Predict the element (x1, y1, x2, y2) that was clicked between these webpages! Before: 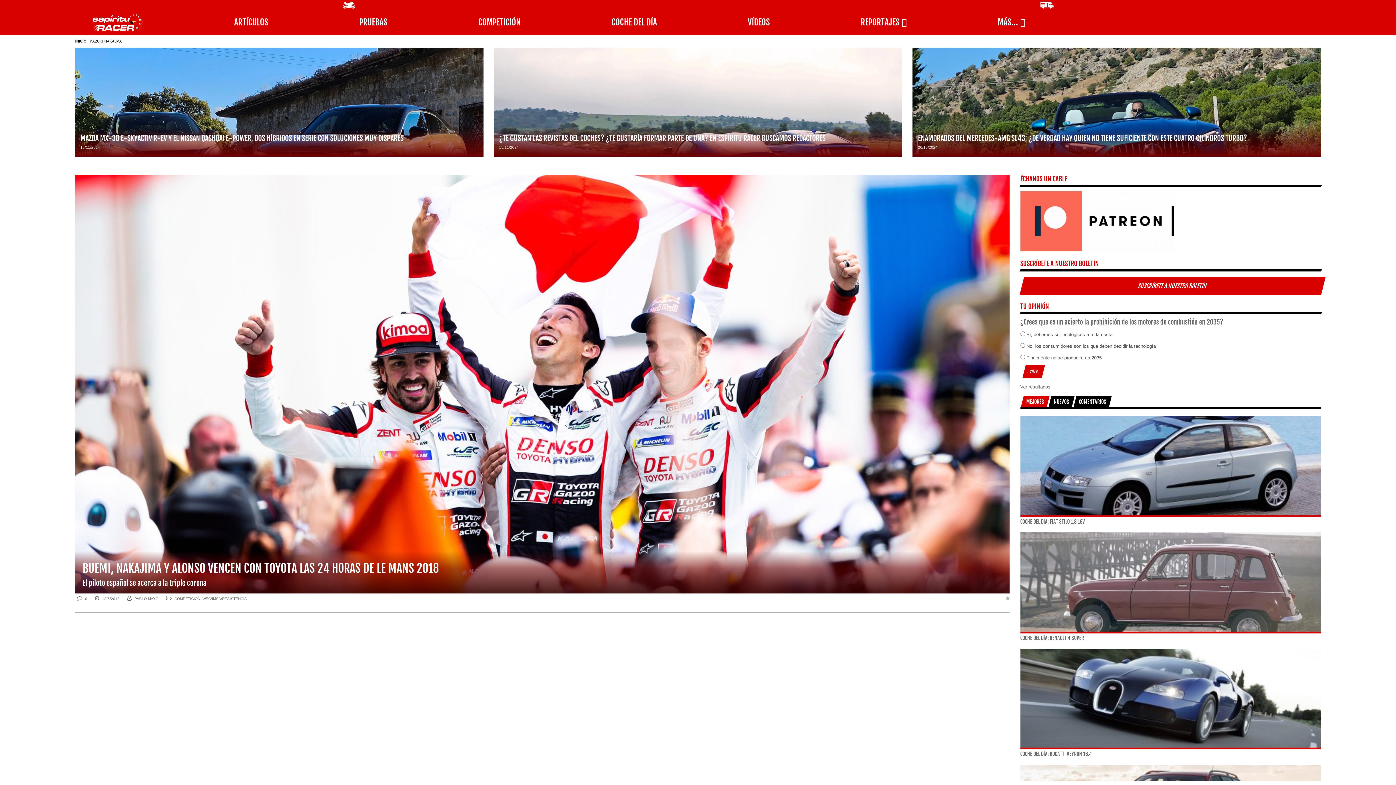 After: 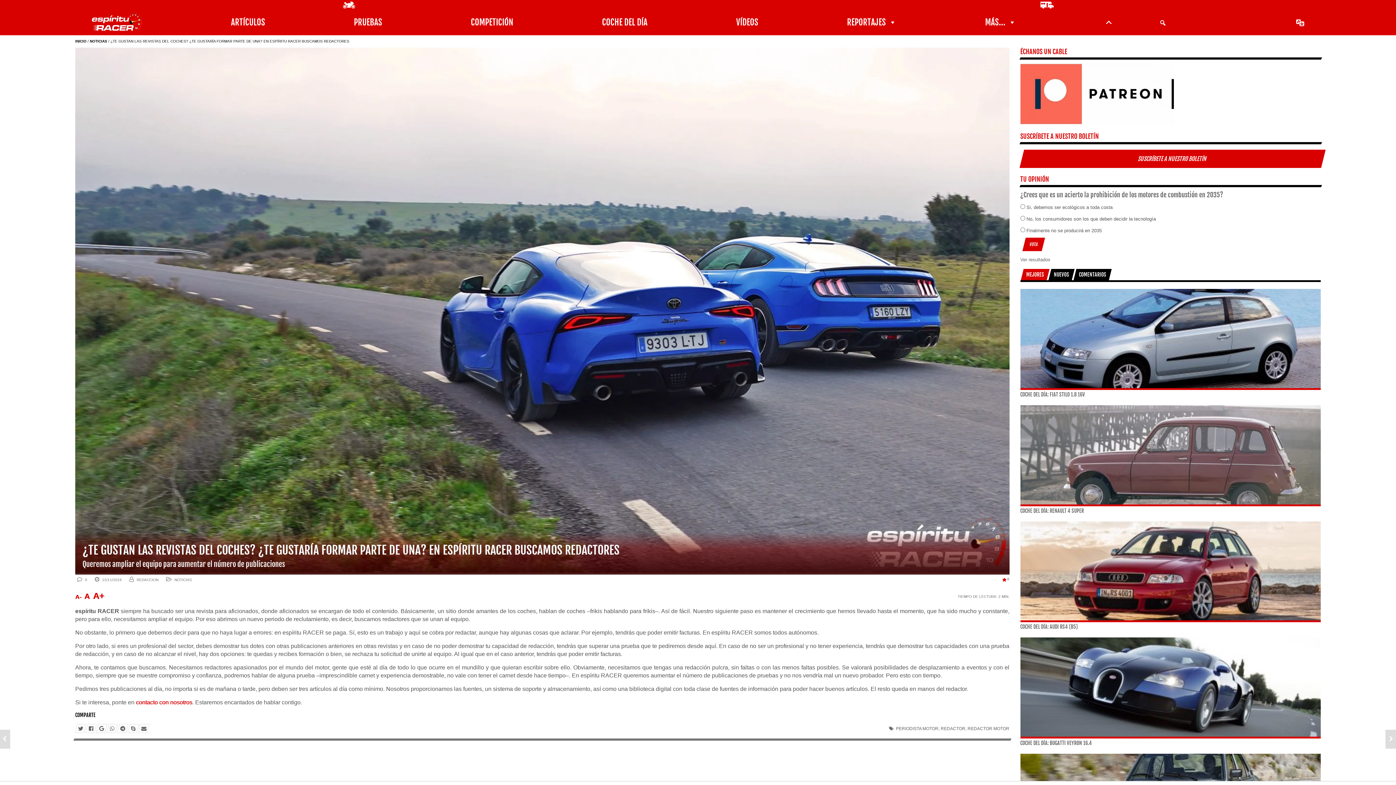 Action: bbox: (488, 47, 907, 156)